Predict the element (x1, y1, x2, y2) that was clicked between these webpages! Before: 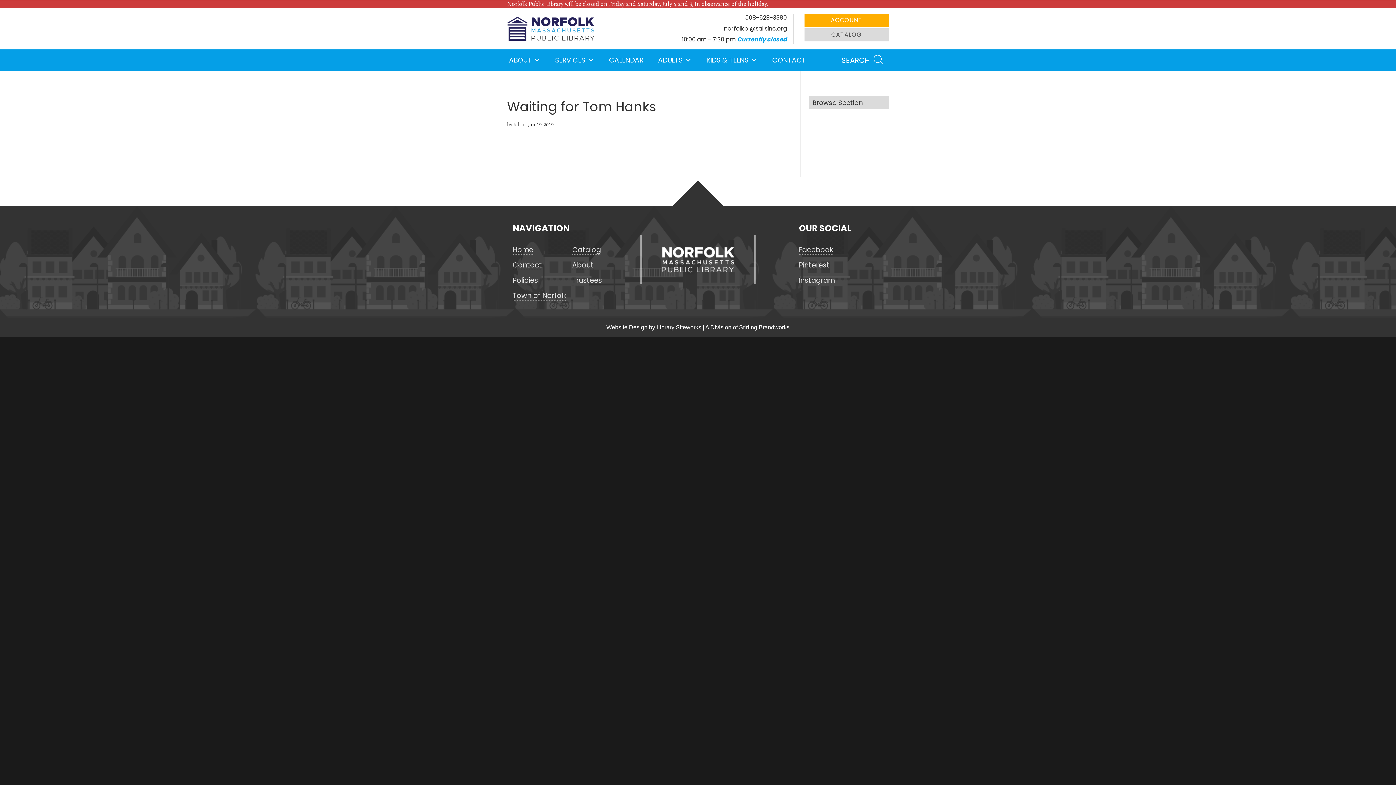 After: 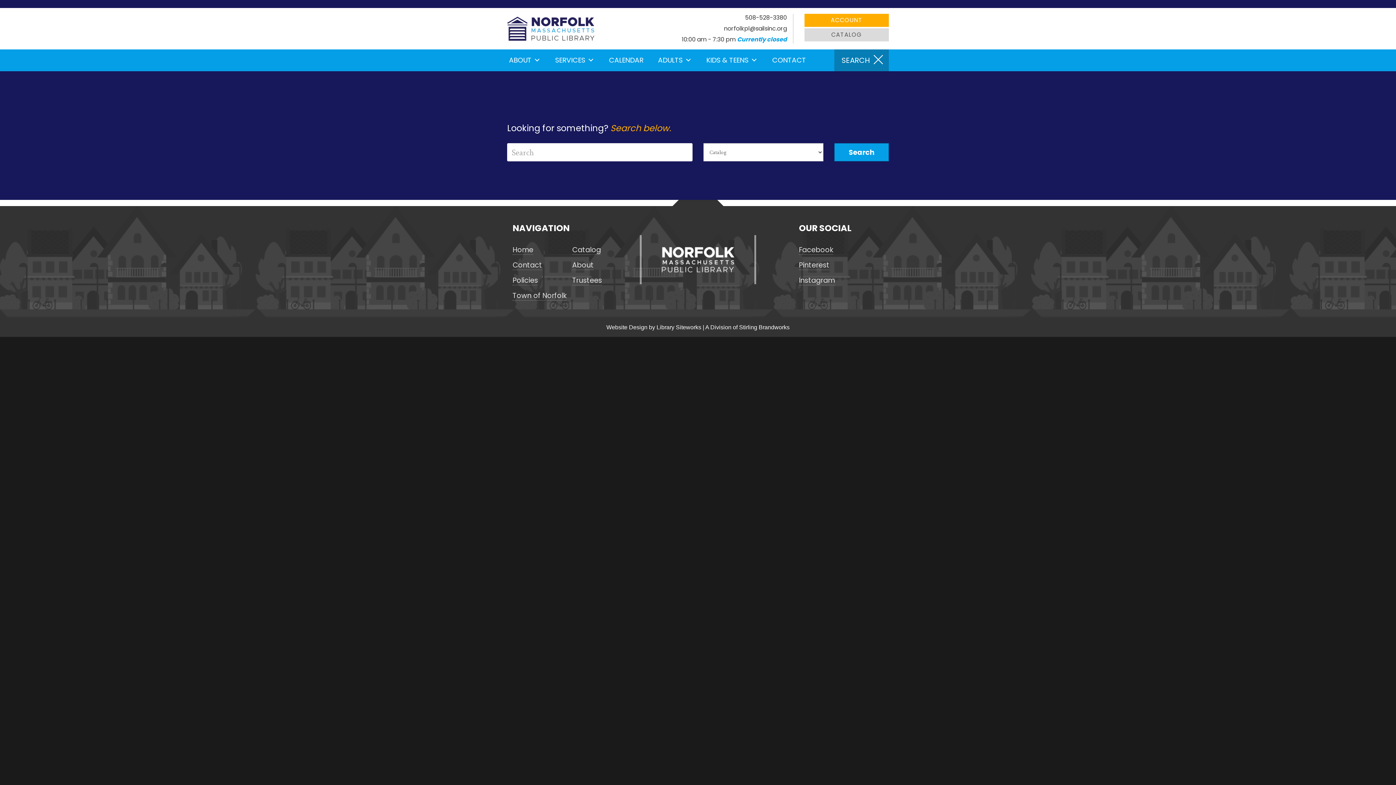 Action: label: SEARCH bbox: (834, 49, 889, 71)